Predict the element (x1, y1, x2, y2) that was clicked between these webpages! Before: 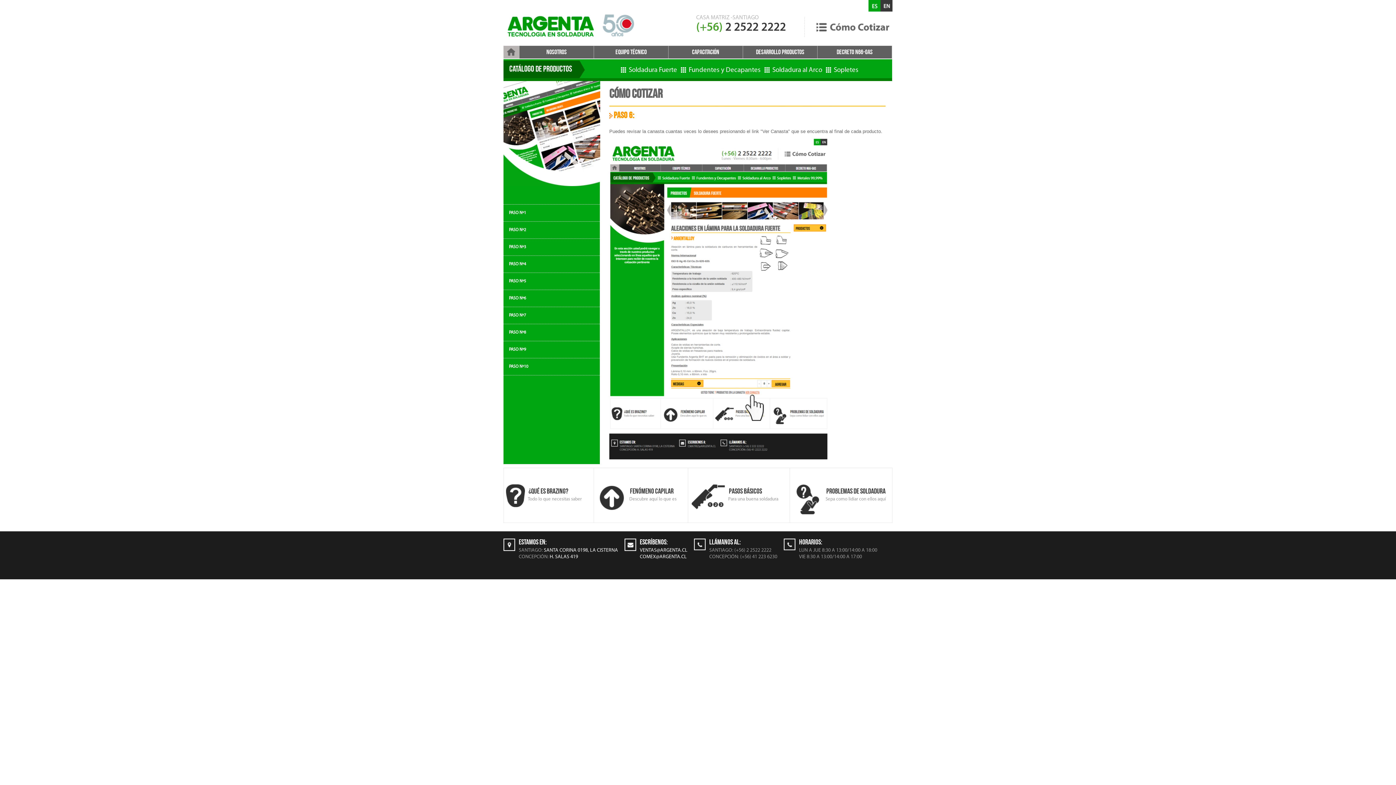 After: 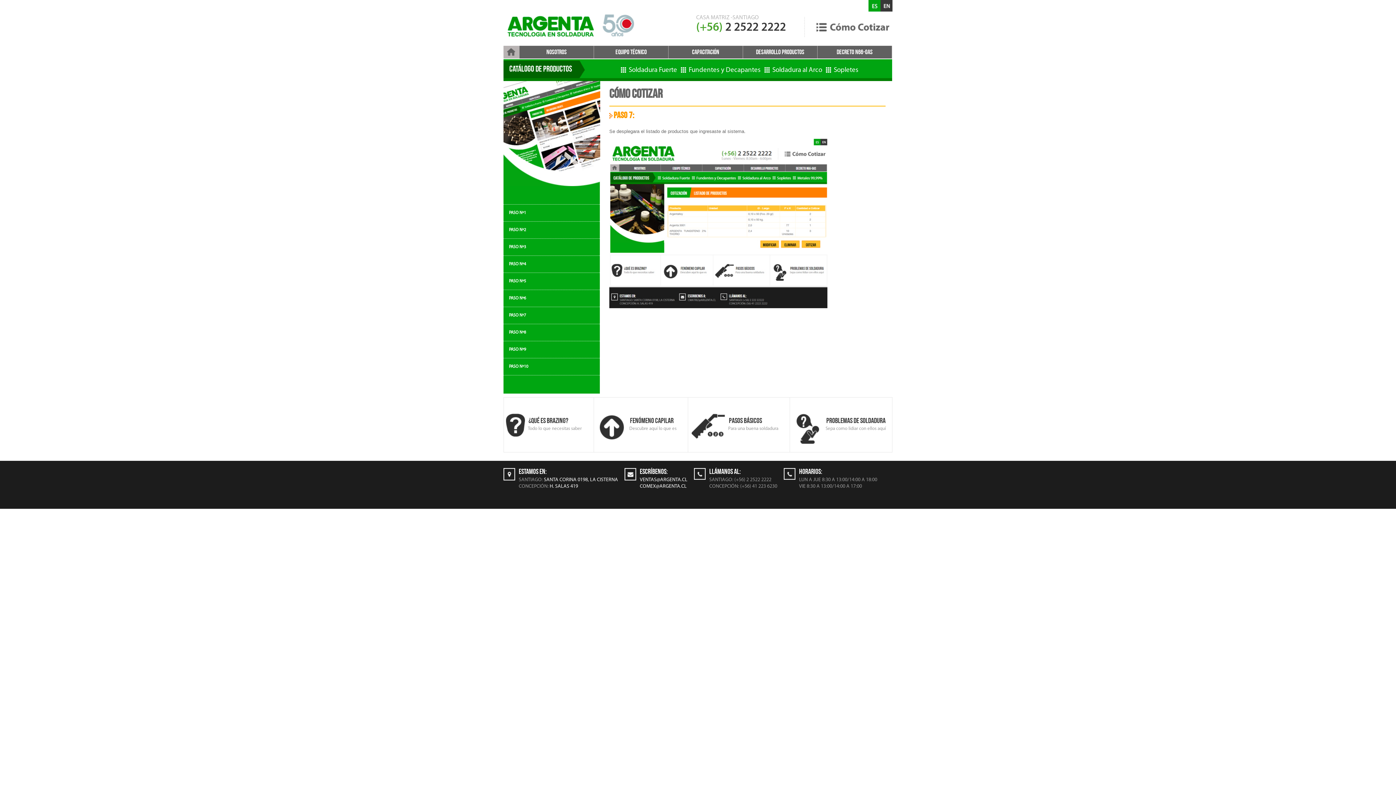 Action: bbox: (503, 313, 600, 318) label: PASO Nº7